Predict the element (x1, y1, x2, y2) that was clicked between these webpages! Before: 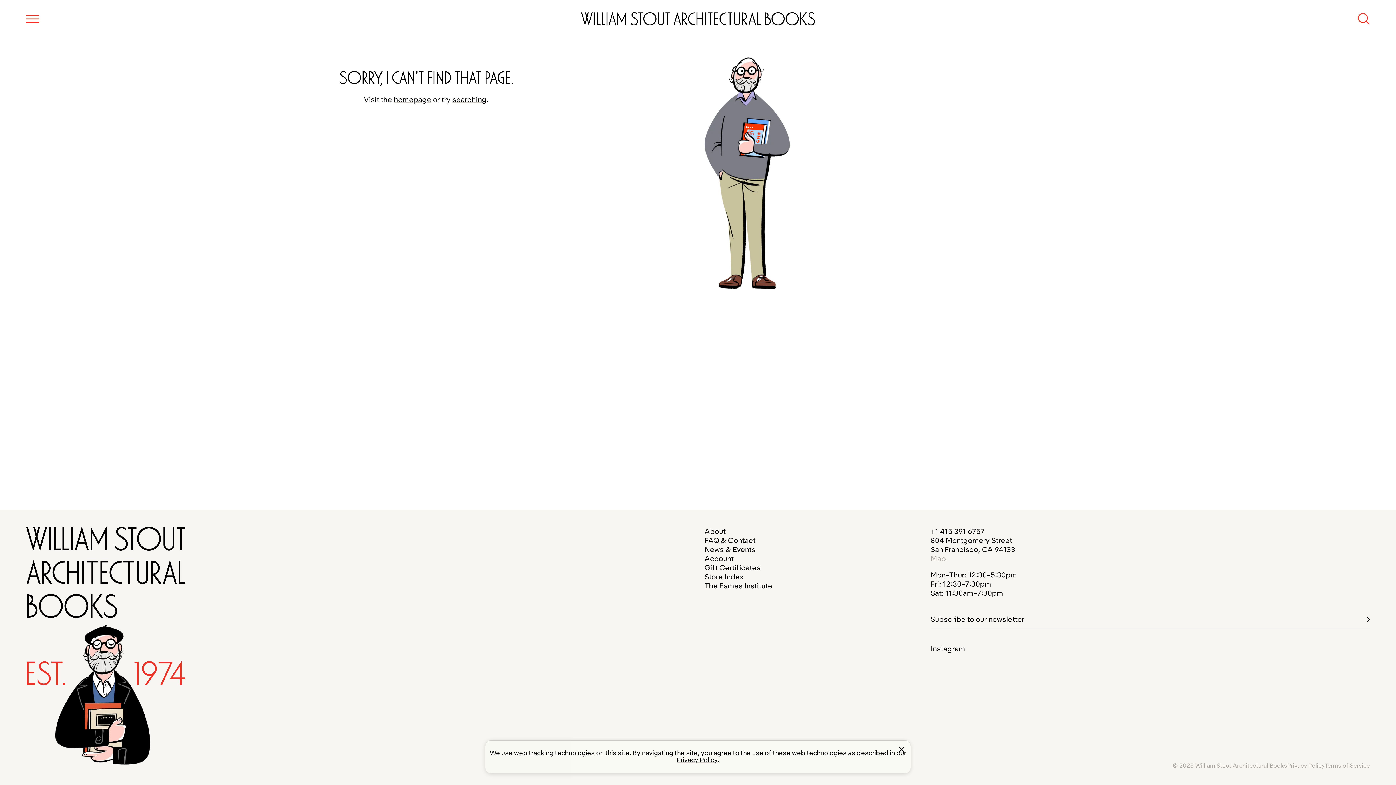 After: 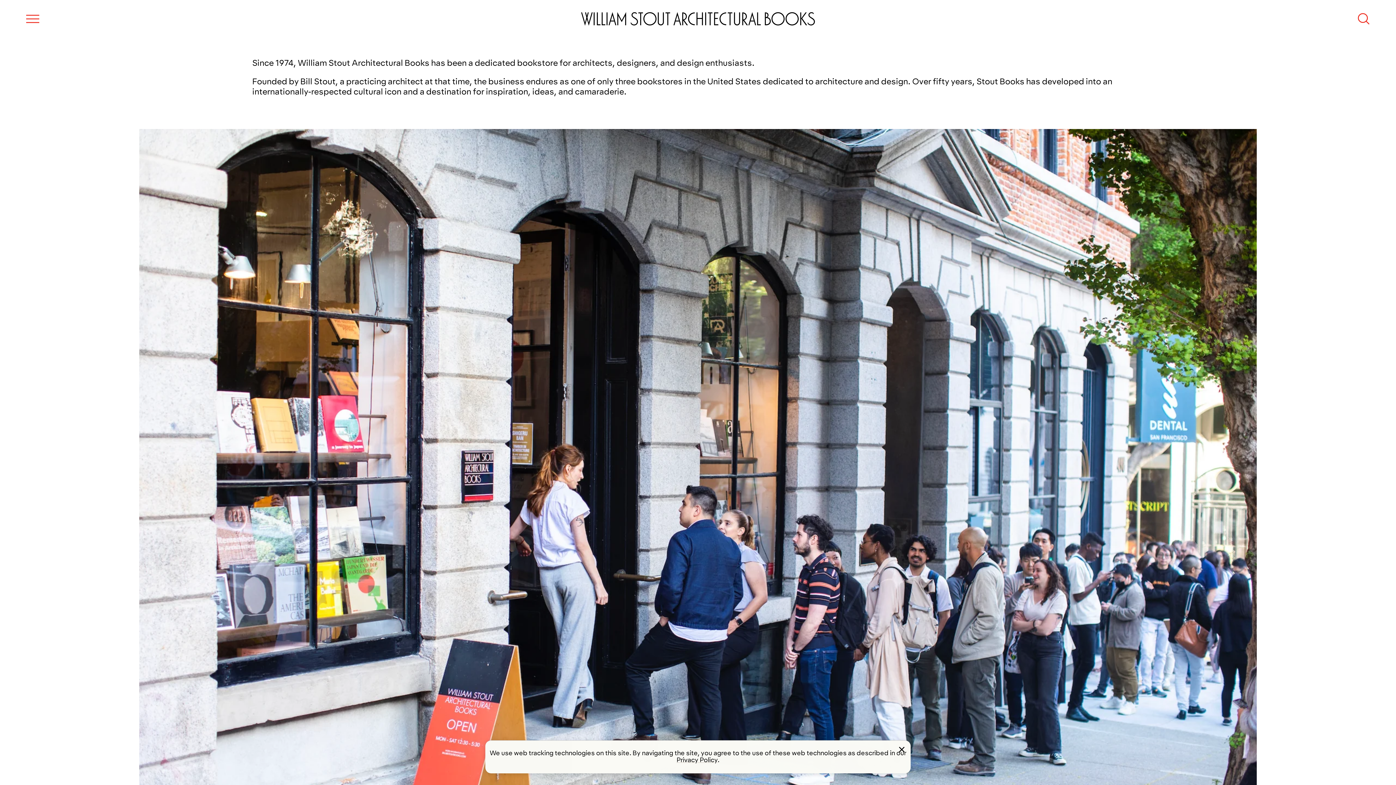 Action: label: About bbox: (704, 526, 725, 535)